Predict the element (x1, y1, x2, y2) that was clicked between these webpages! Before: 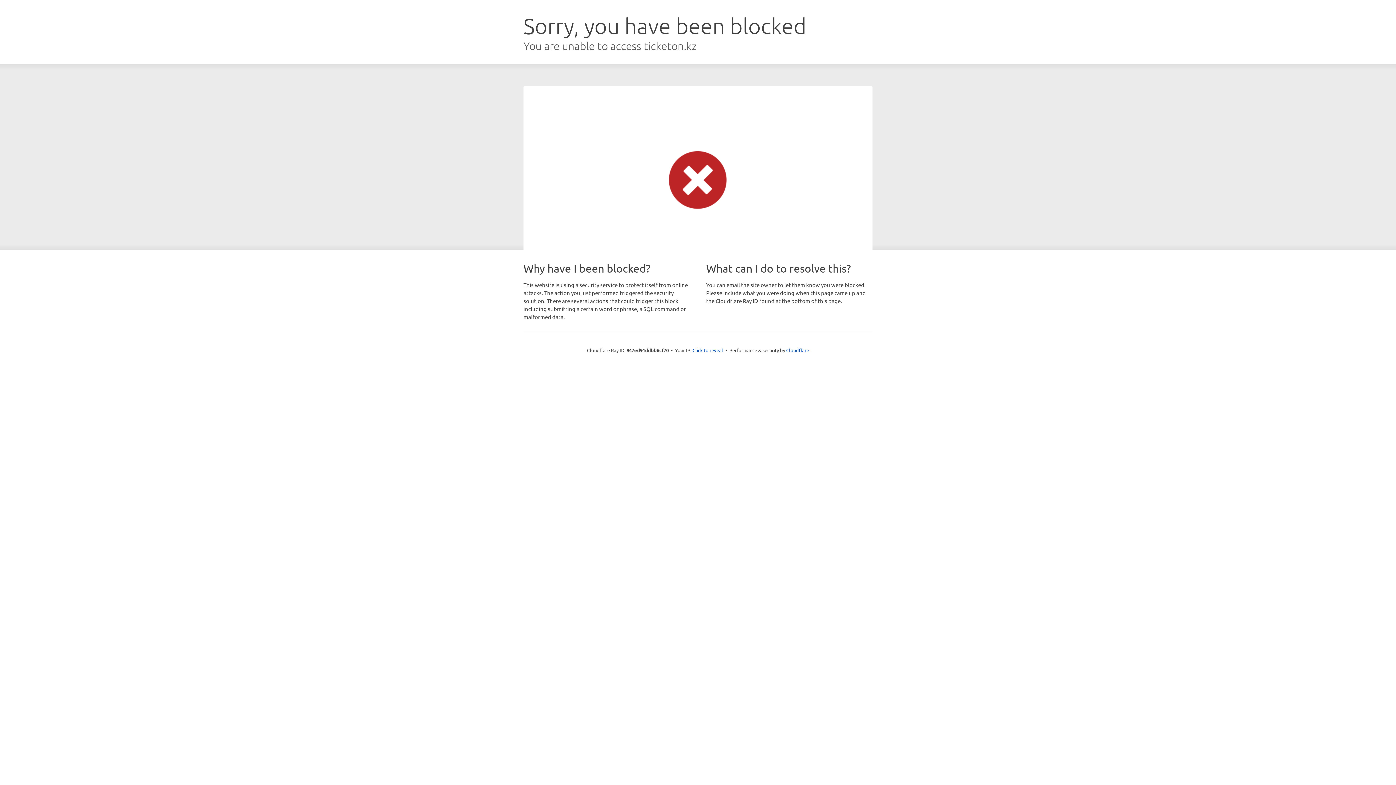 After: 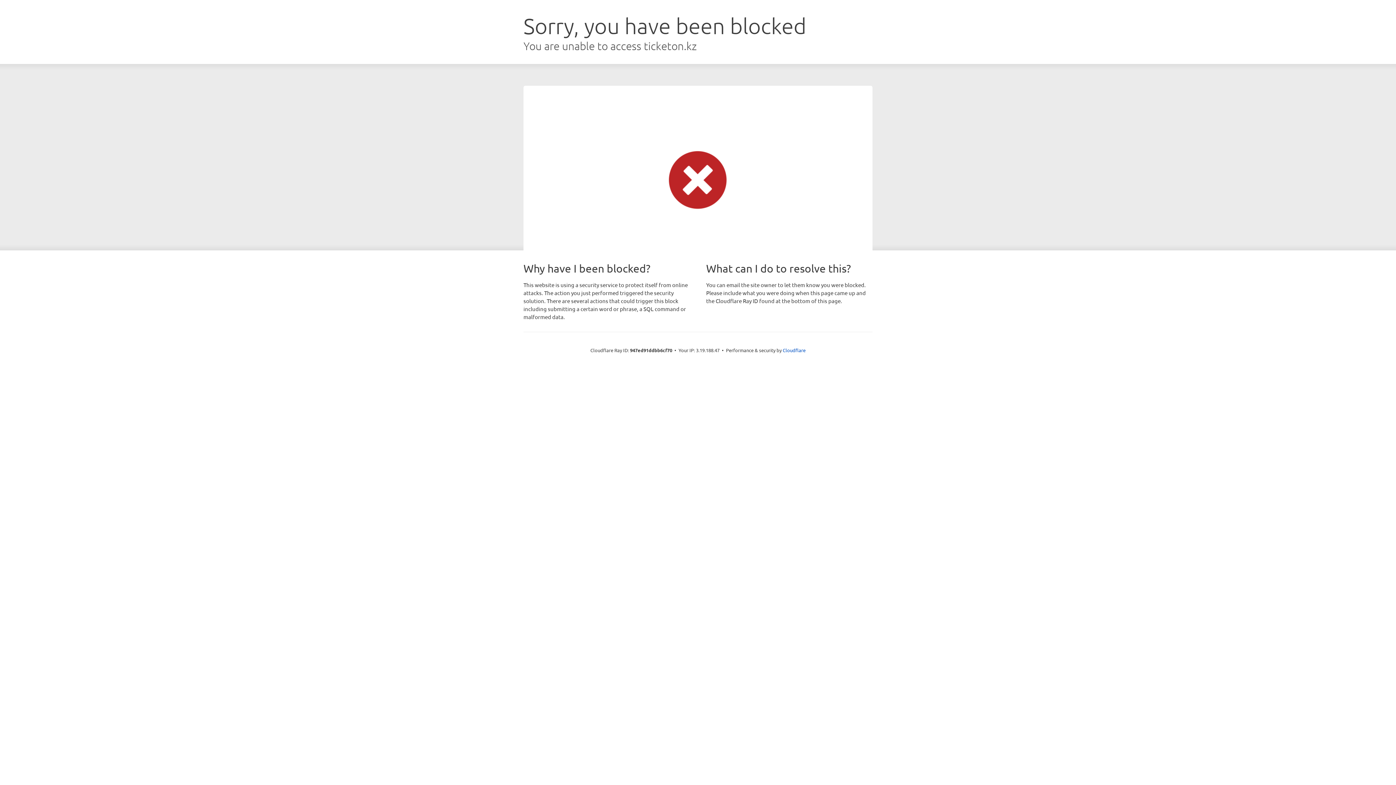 Action: bbox: (692, 346, 723, 353) label: Click to reveal